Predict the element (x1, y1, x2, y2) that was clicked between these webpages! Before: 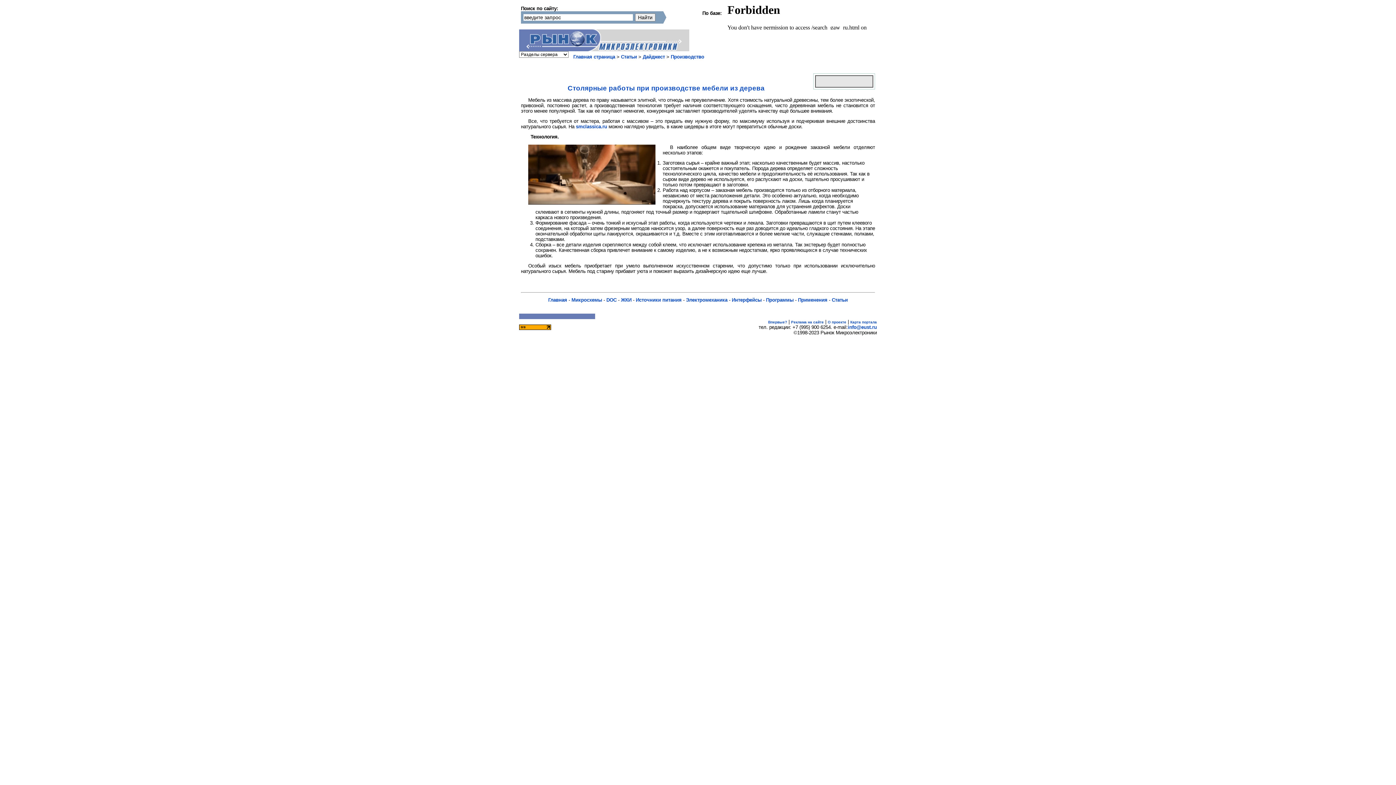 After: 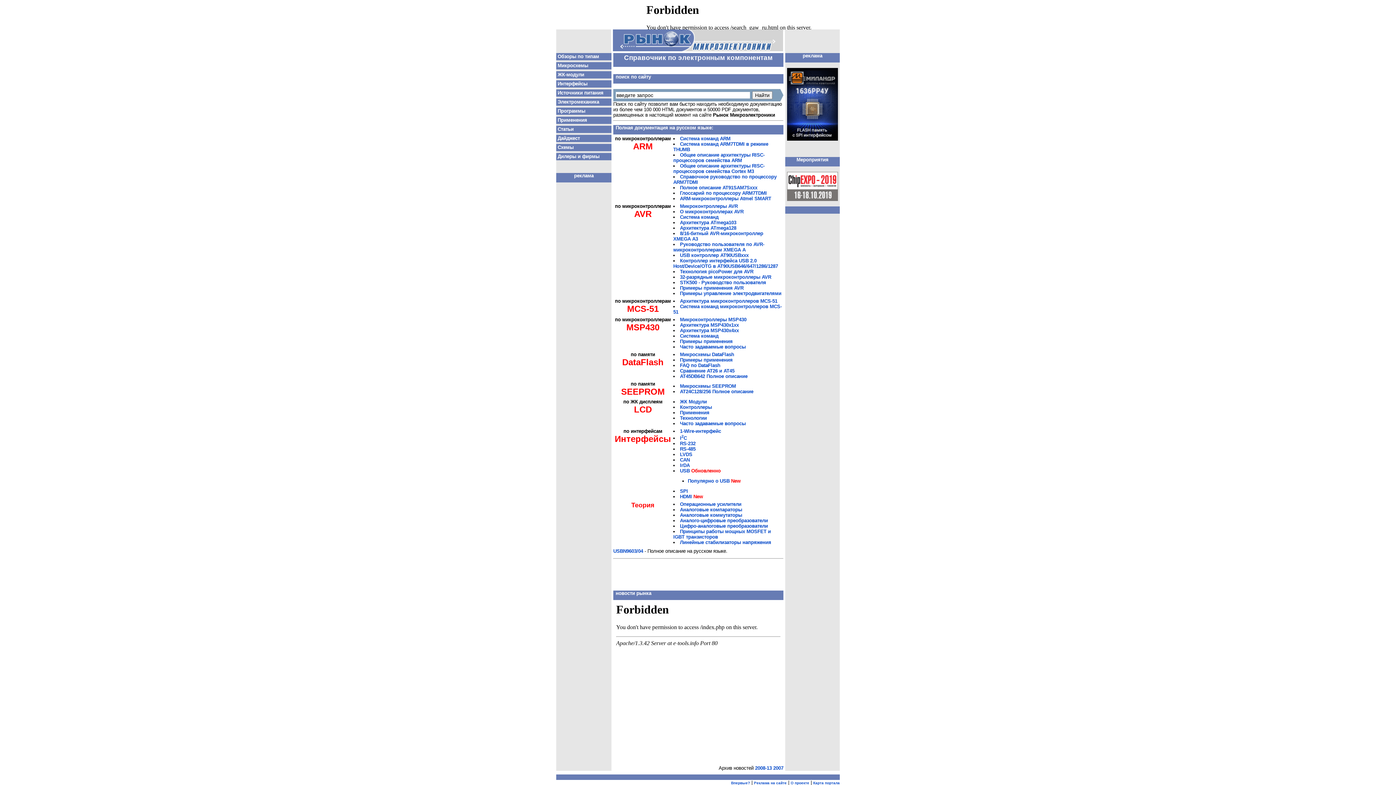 Action: bbox: (573, 54, 615, 59) label: Главная страница